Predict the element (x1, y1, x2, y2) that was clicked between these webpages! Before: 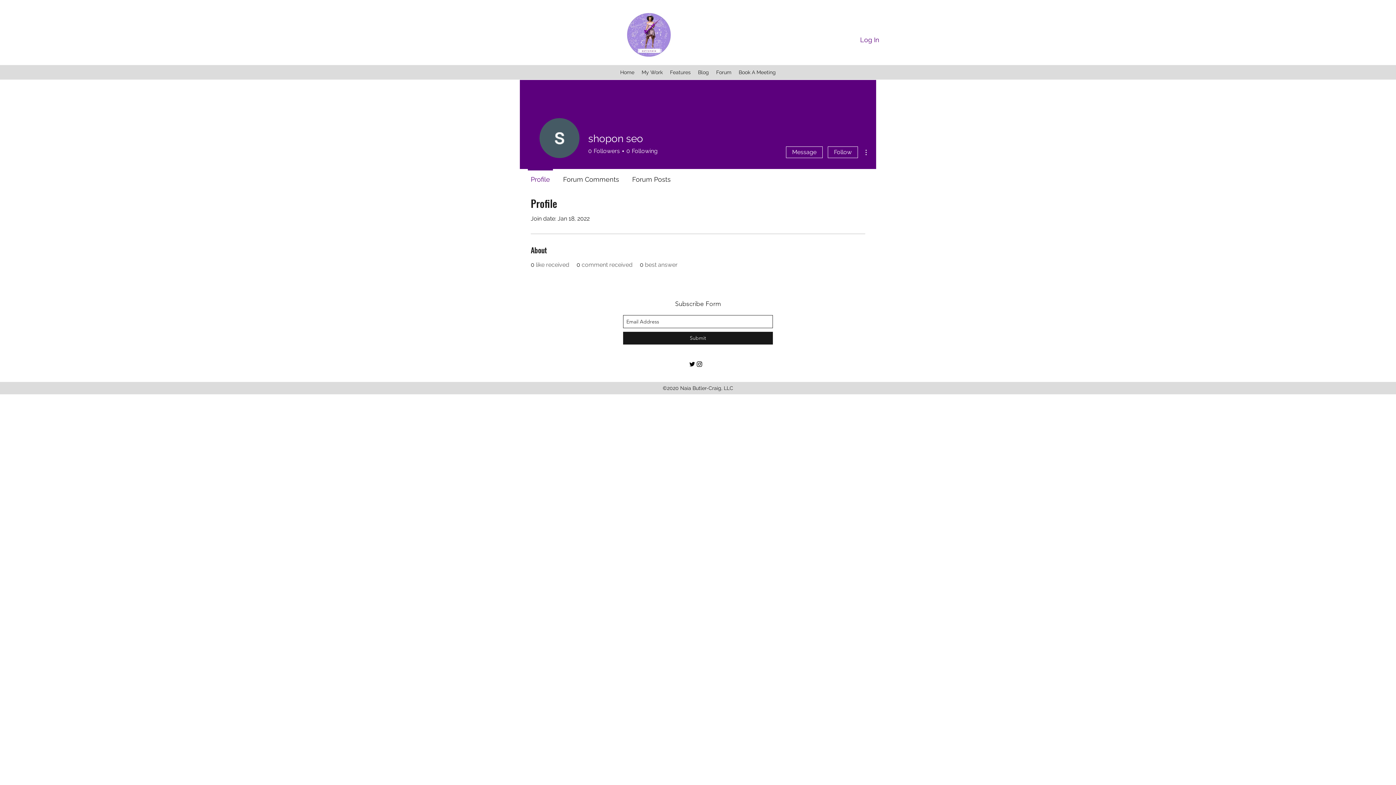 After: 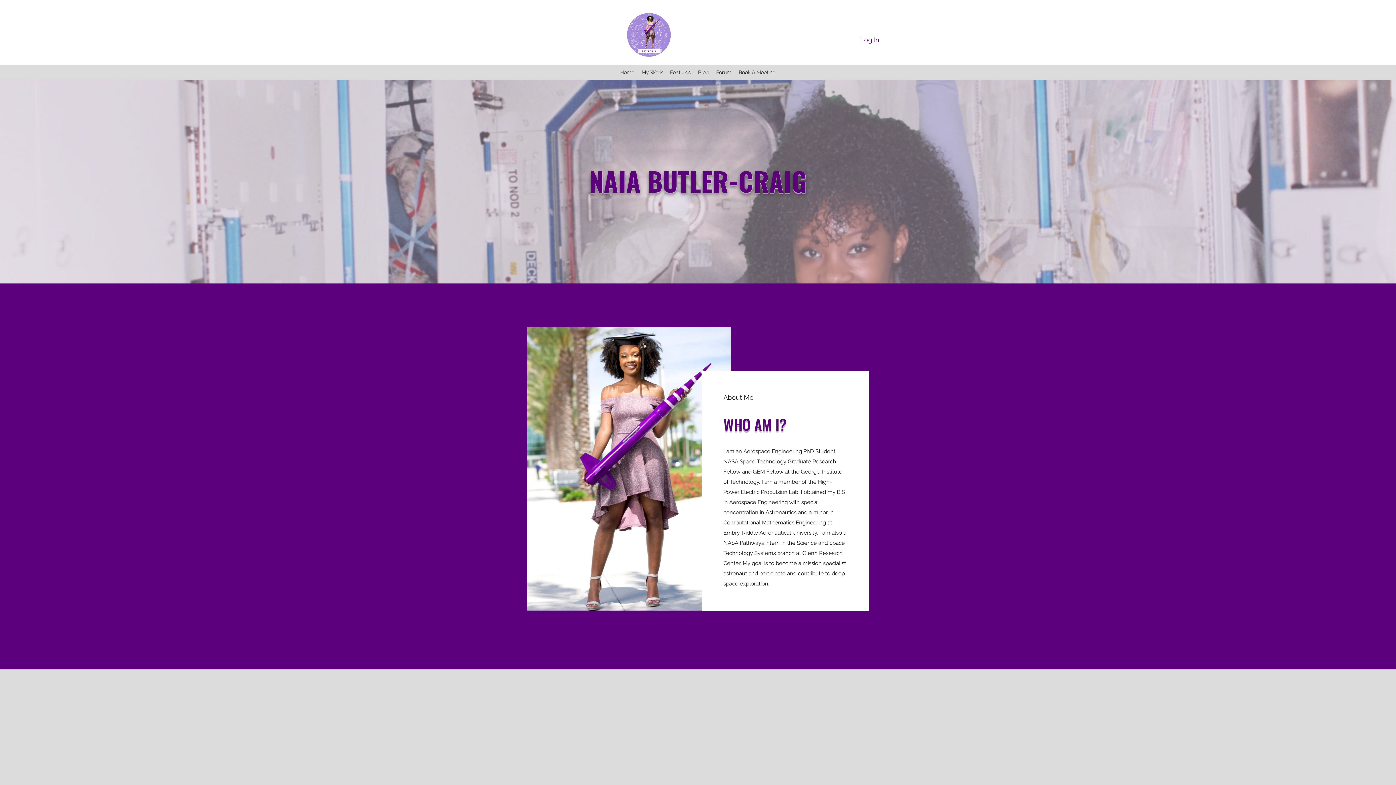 Action: label: Home bbox: (616, 66, 638, 77)